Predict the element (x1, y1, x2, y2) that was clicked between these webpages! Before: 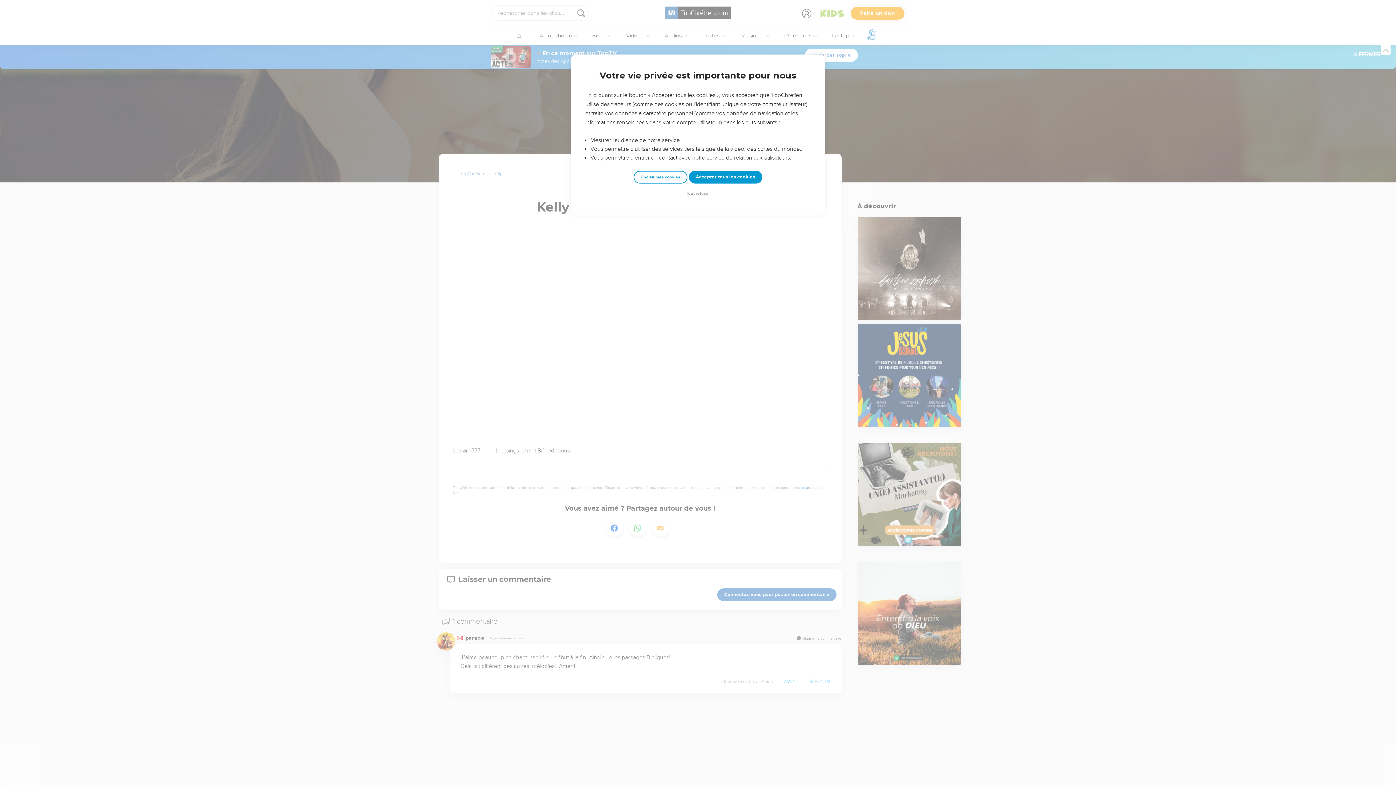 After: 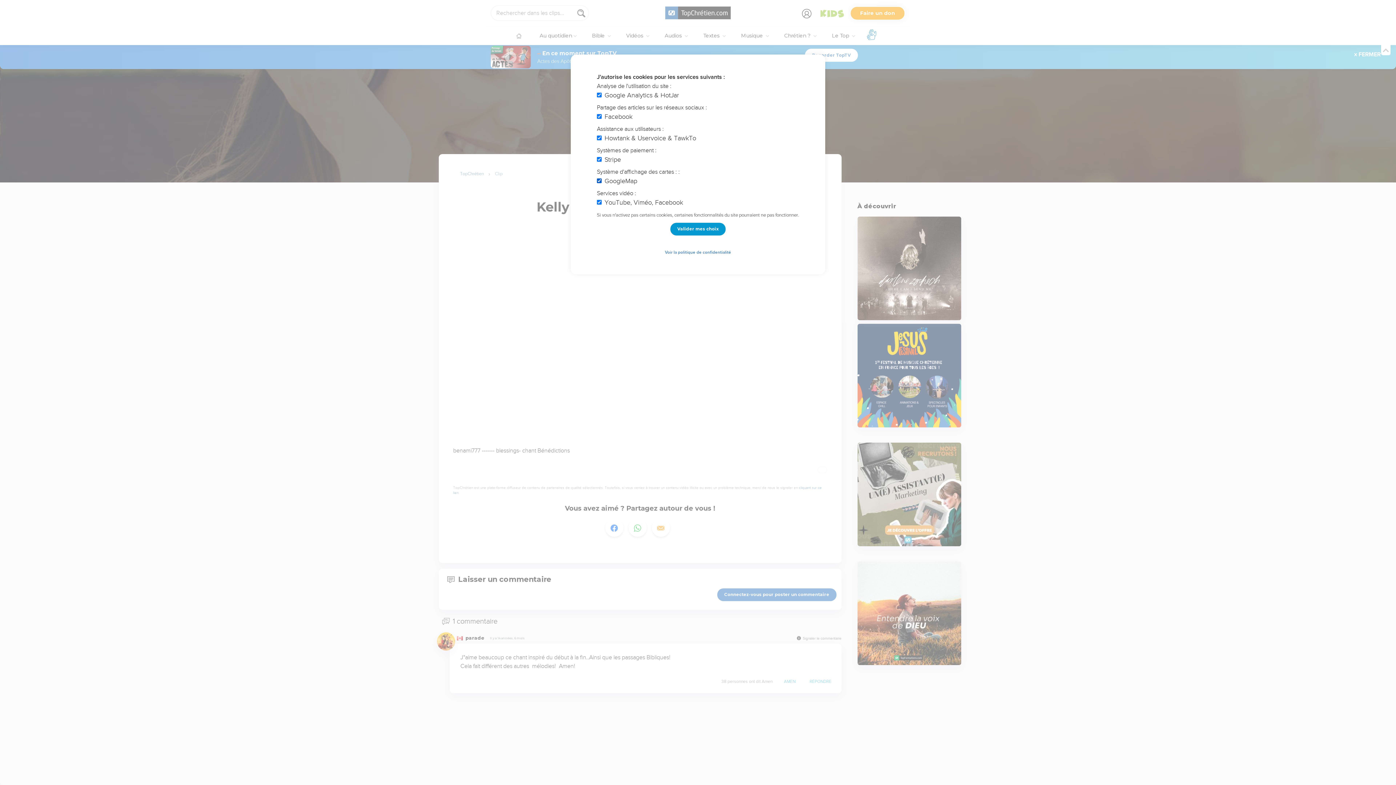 Action: bbox: (633, 170, 687, 183) label: Choisir mes cookies